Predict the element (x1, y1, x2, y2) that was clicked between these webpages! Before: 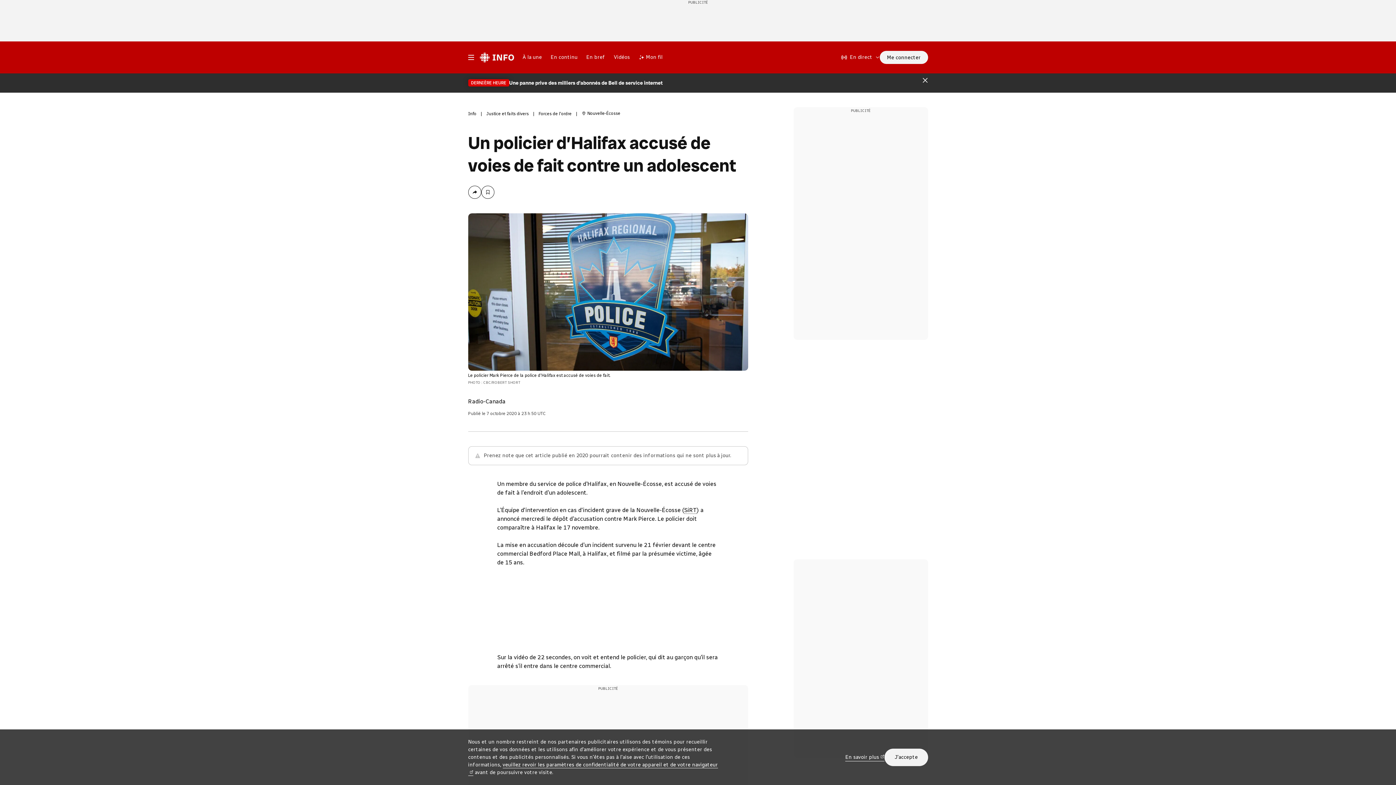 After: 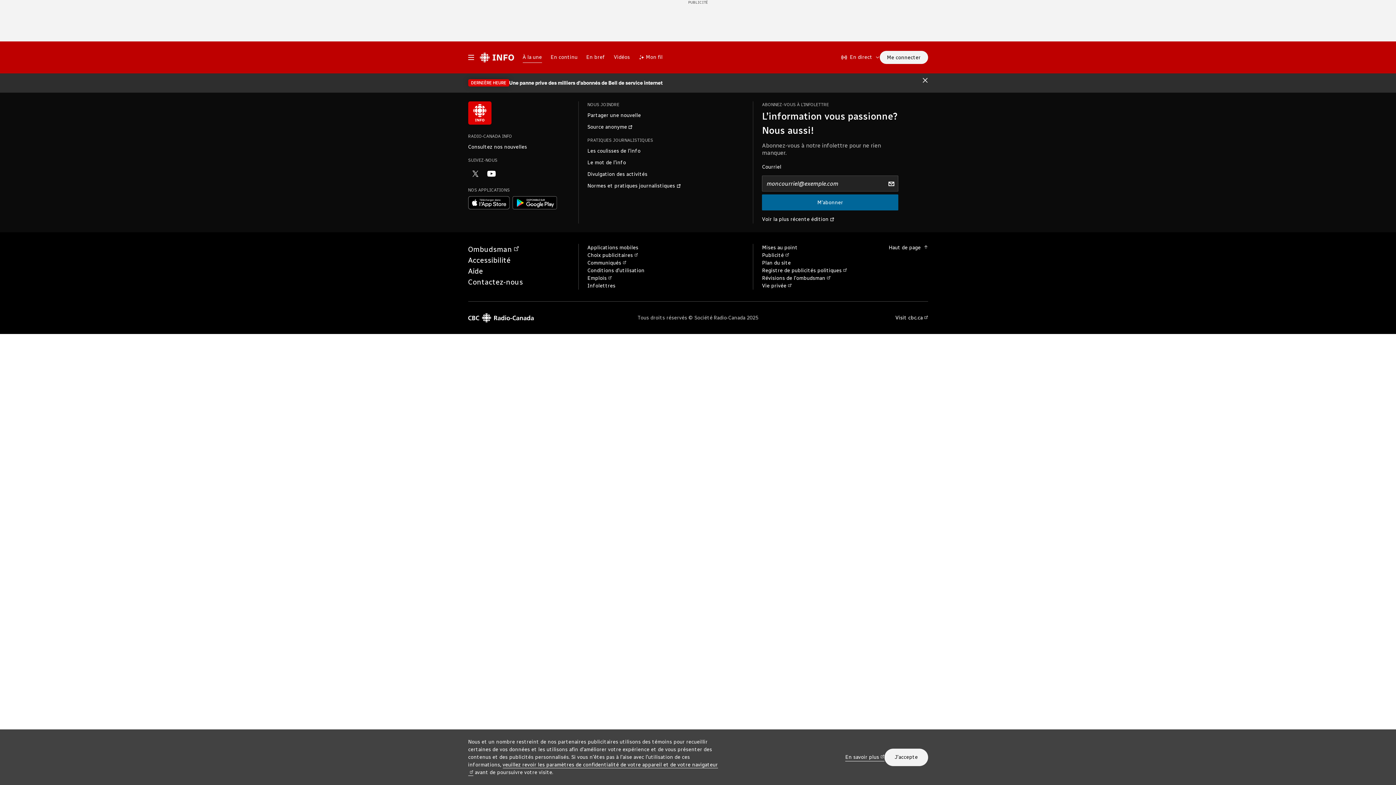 Action: label: Info bbox: (468, 107, 476, 120)